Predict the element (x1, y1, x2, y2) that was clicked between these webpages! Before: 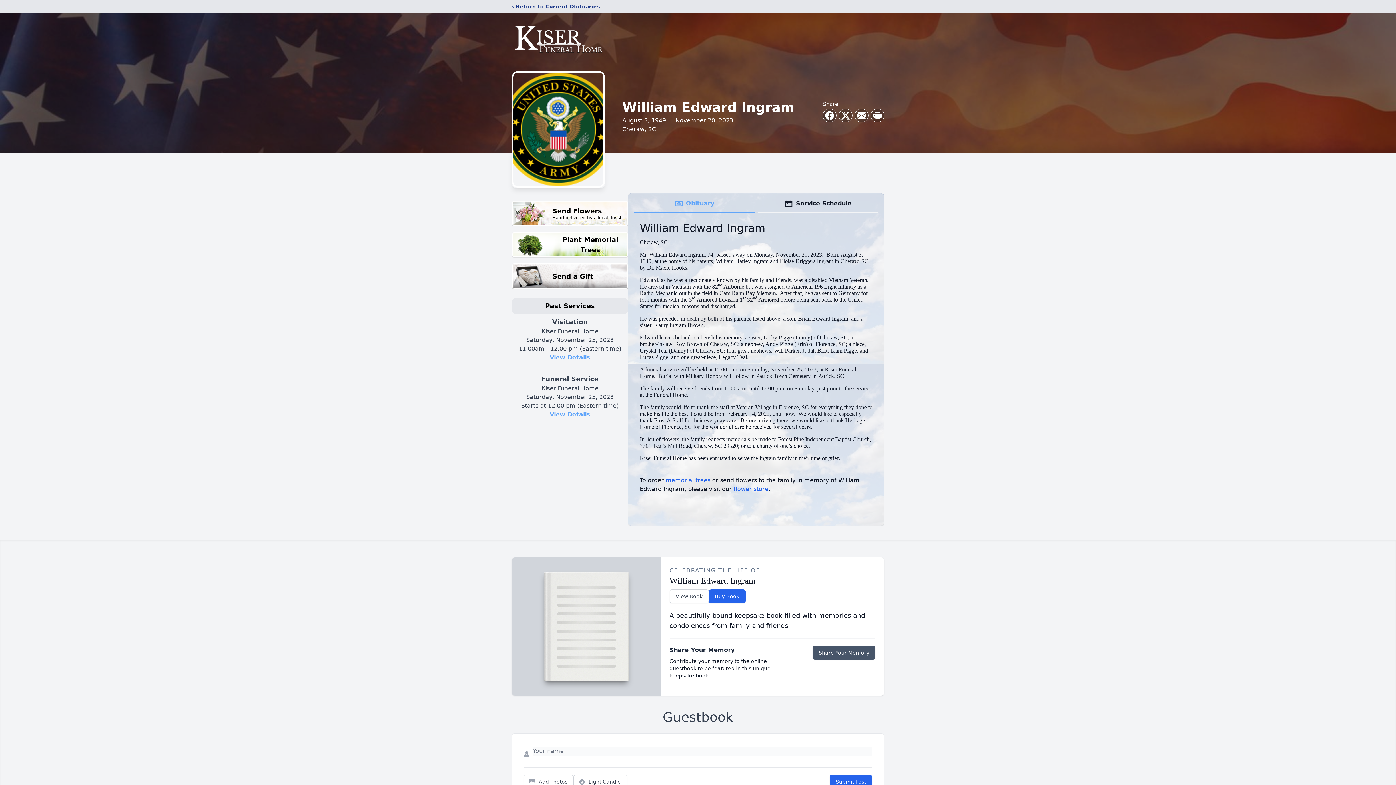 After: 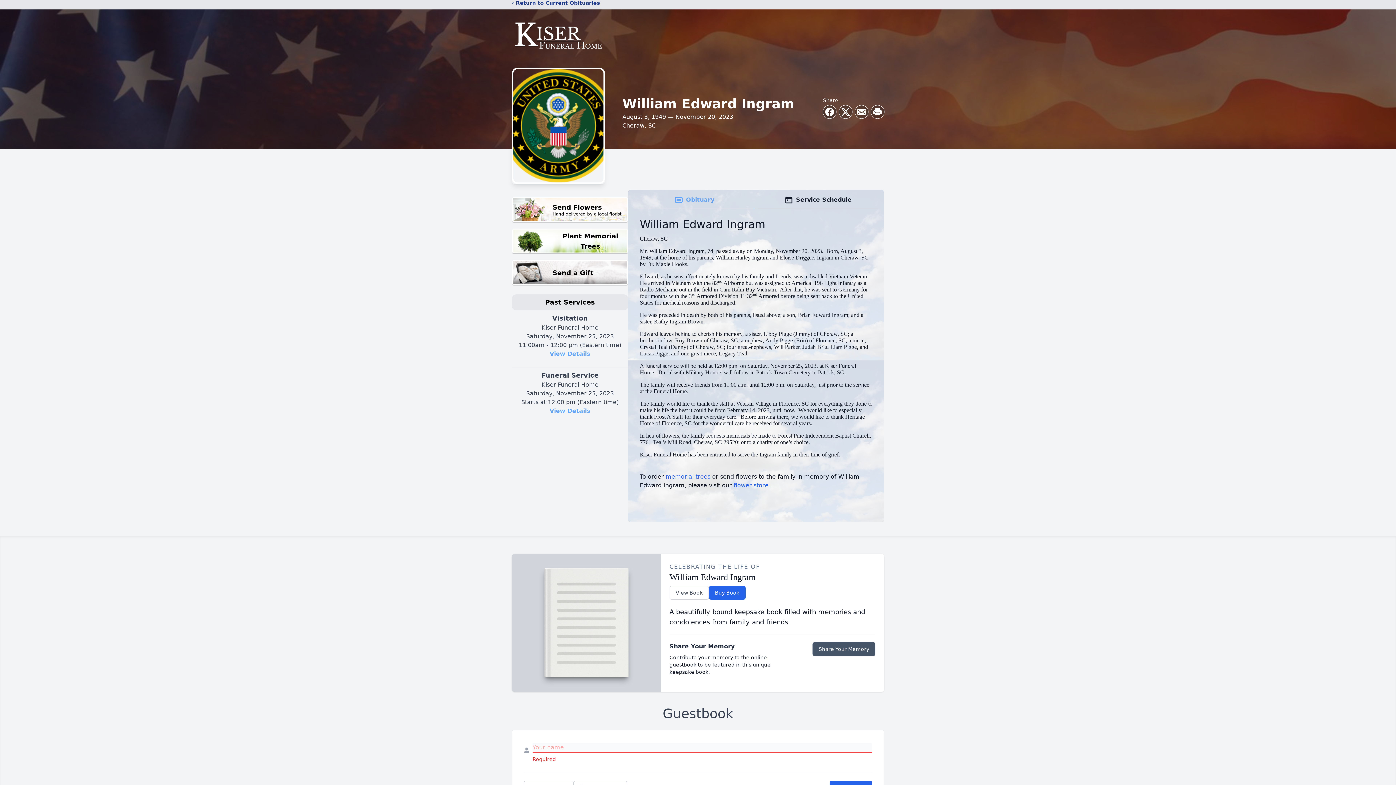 Action: label: Submit Post bbox: (829, 775, 872, 789)